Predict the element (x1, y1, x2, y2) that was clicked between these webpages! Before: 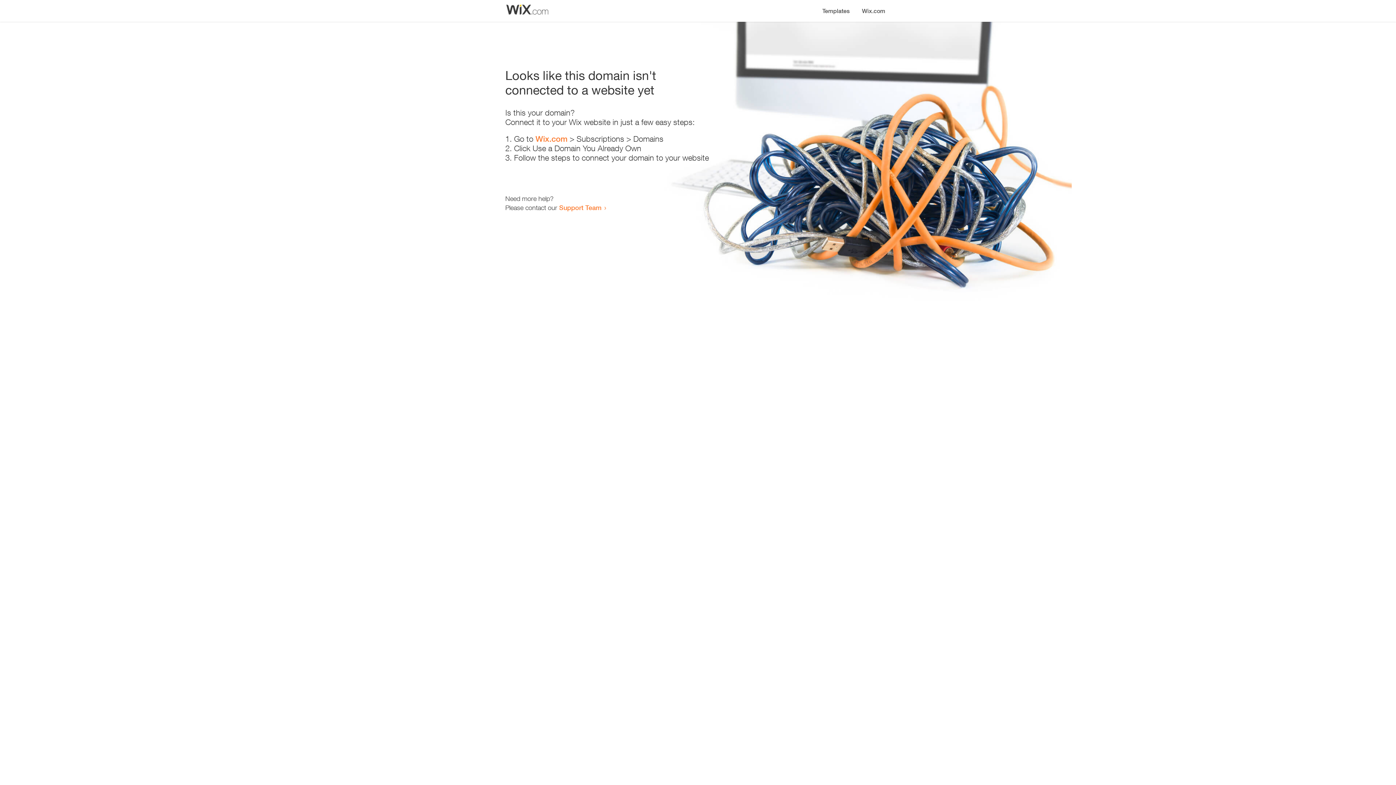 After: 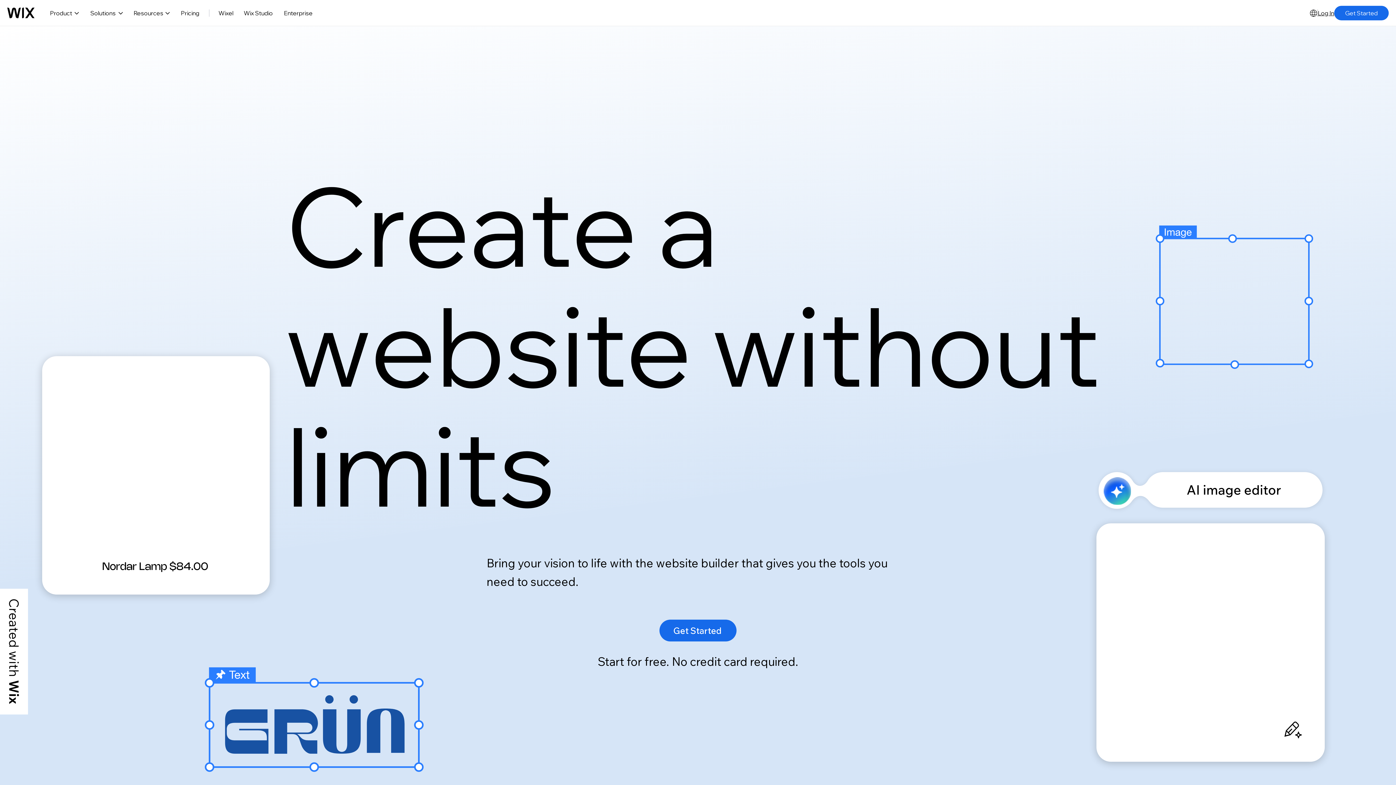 Action: label: Wix.com bbox: (535, 134, 567, 143)